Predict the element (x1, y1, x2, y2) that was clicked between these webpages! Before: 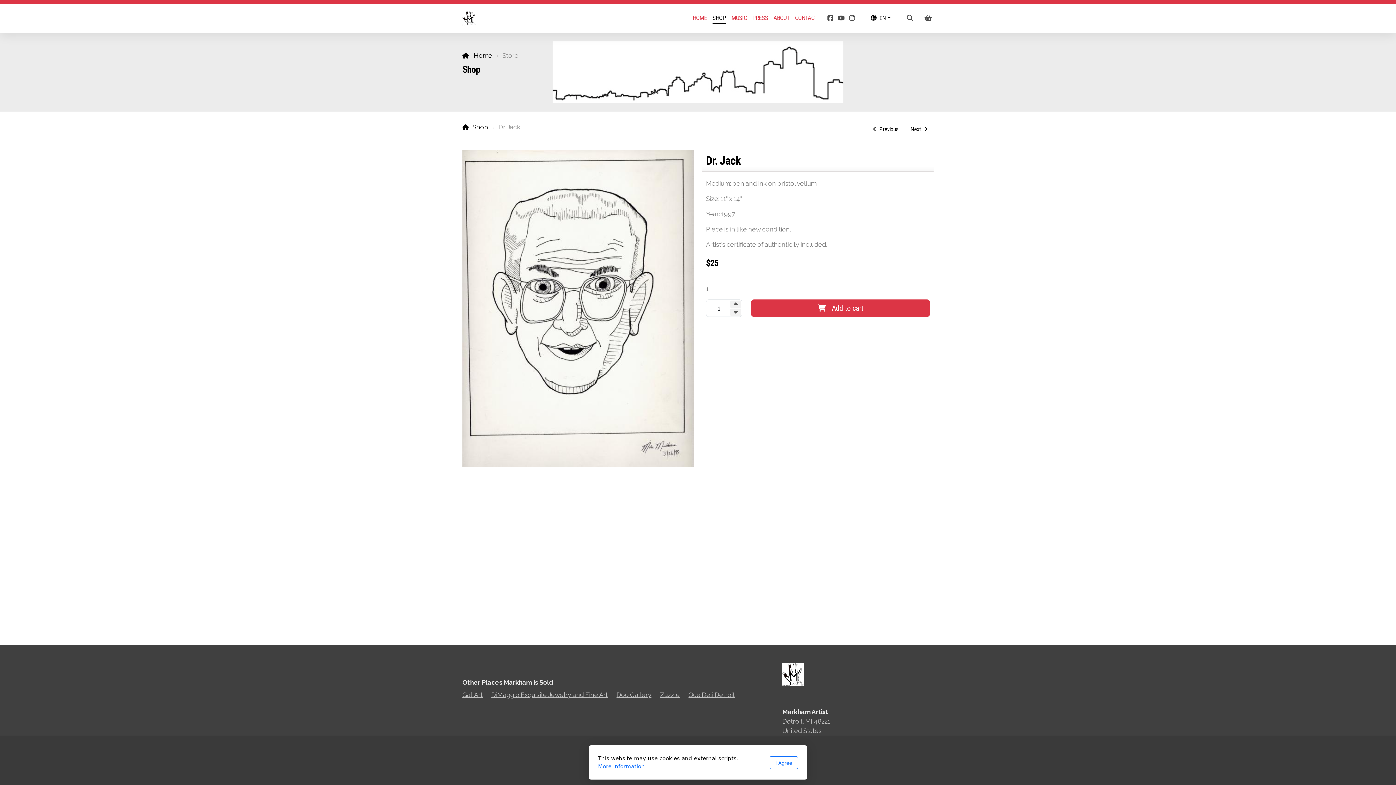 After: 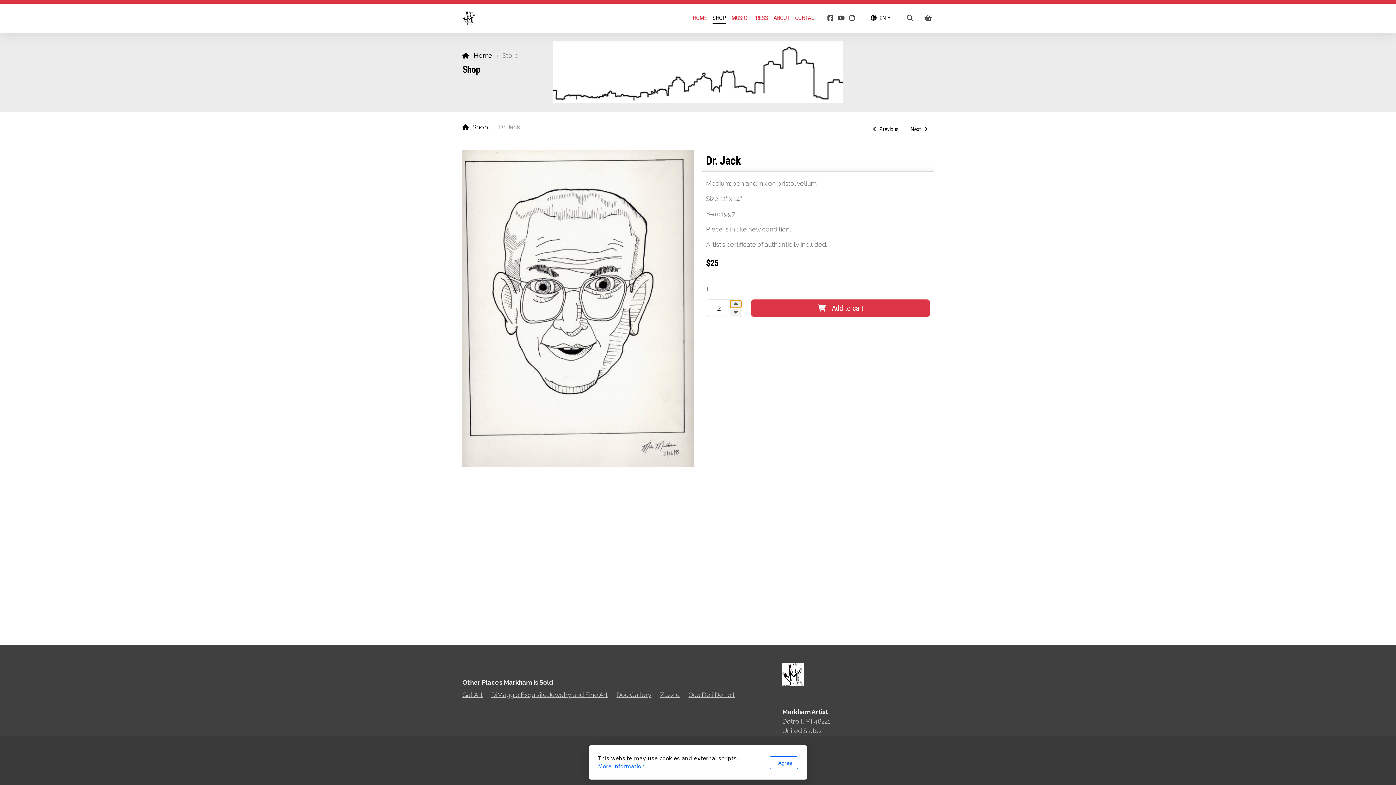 Action: bbox: (730, 300, 741, 308)